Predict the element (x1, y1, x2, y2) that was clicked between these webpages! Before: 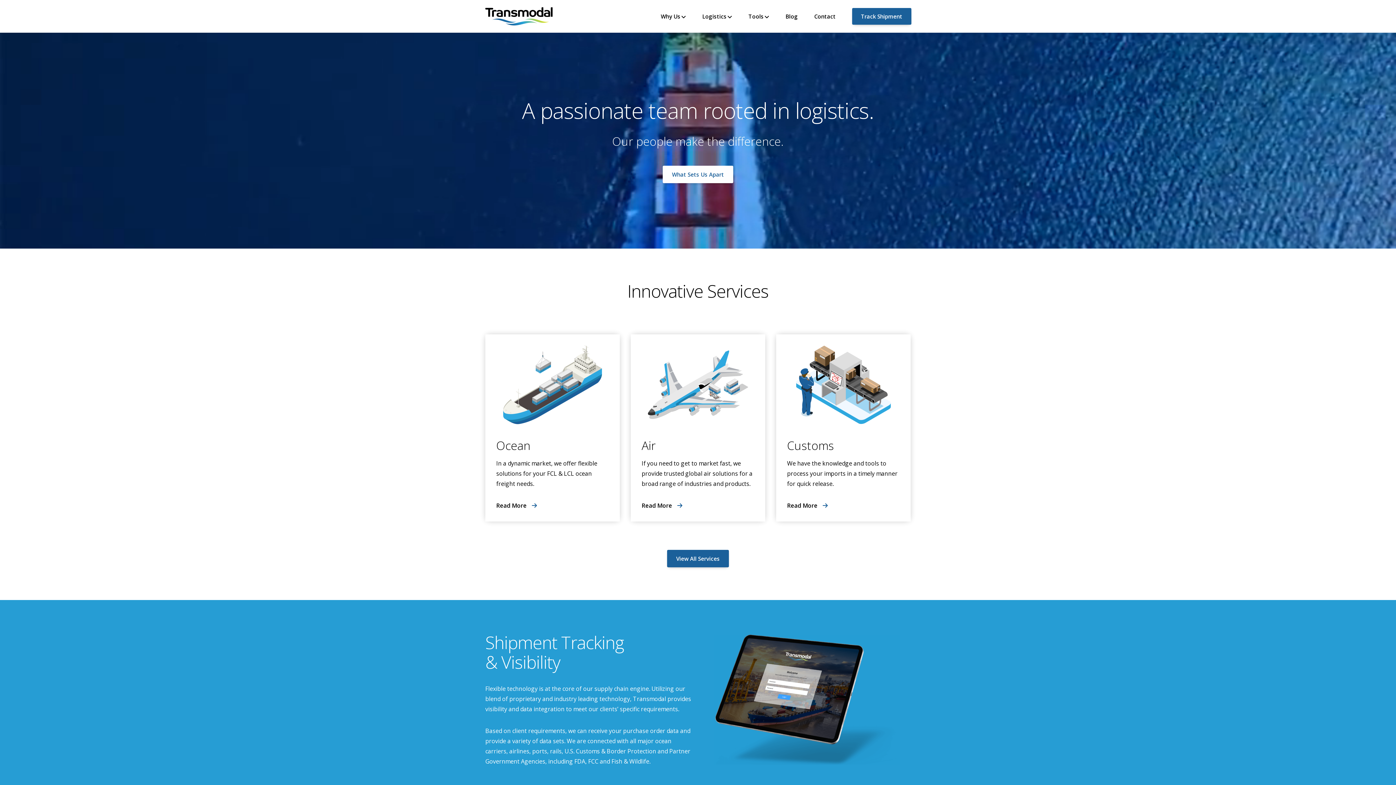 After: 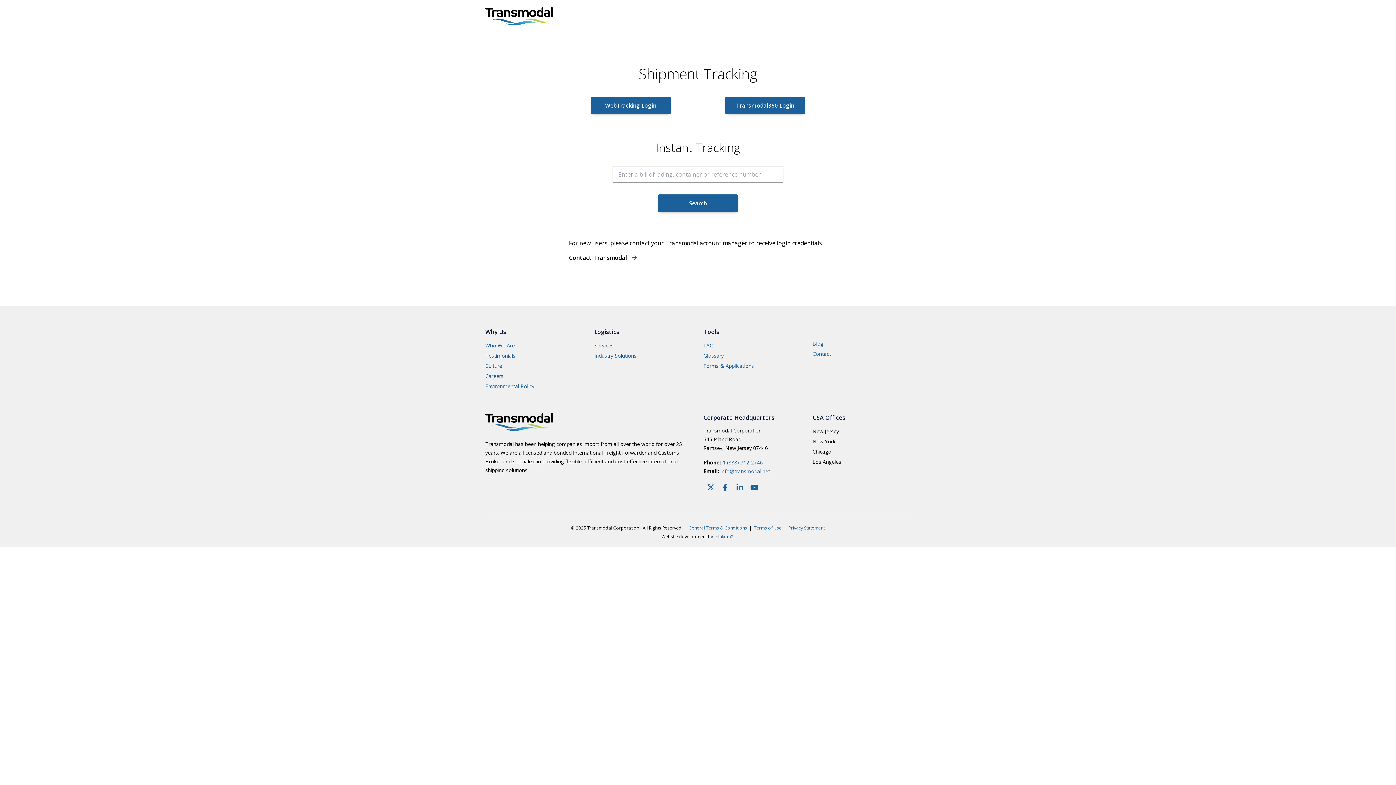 Action: bbox: (844, 0, 919, 32) label: Track Shipment